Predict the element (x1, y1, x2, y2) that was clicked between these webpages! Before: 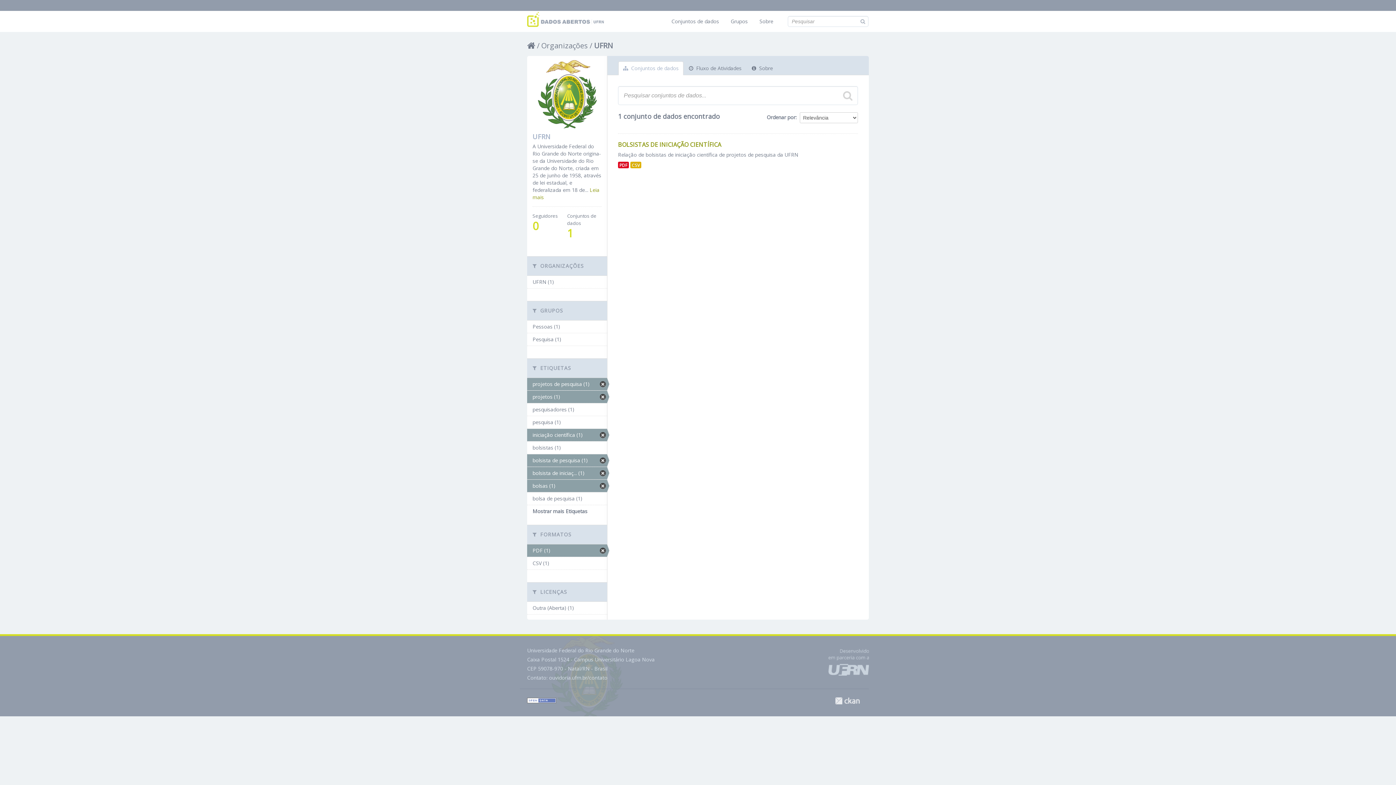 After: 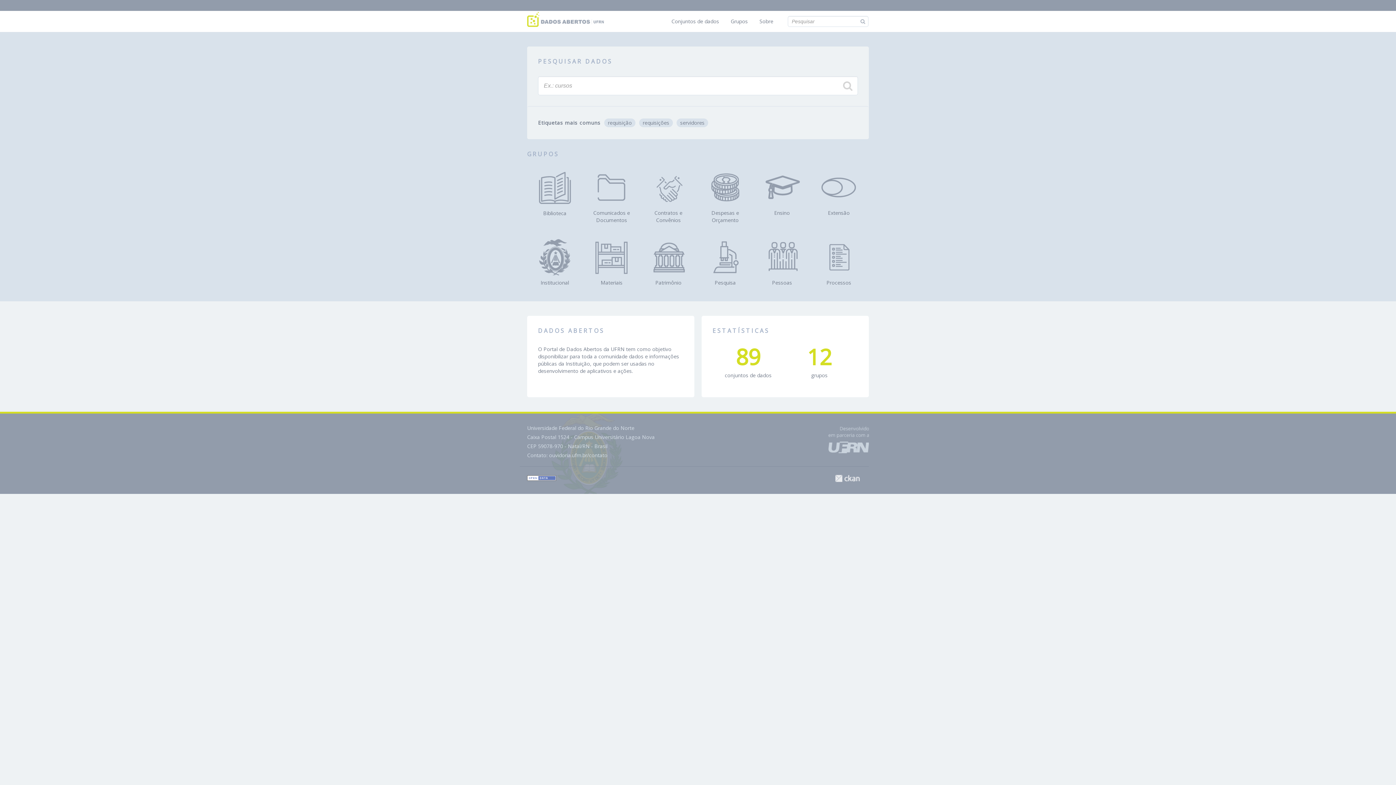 Action: bbox: (527, 15, 604, 22)